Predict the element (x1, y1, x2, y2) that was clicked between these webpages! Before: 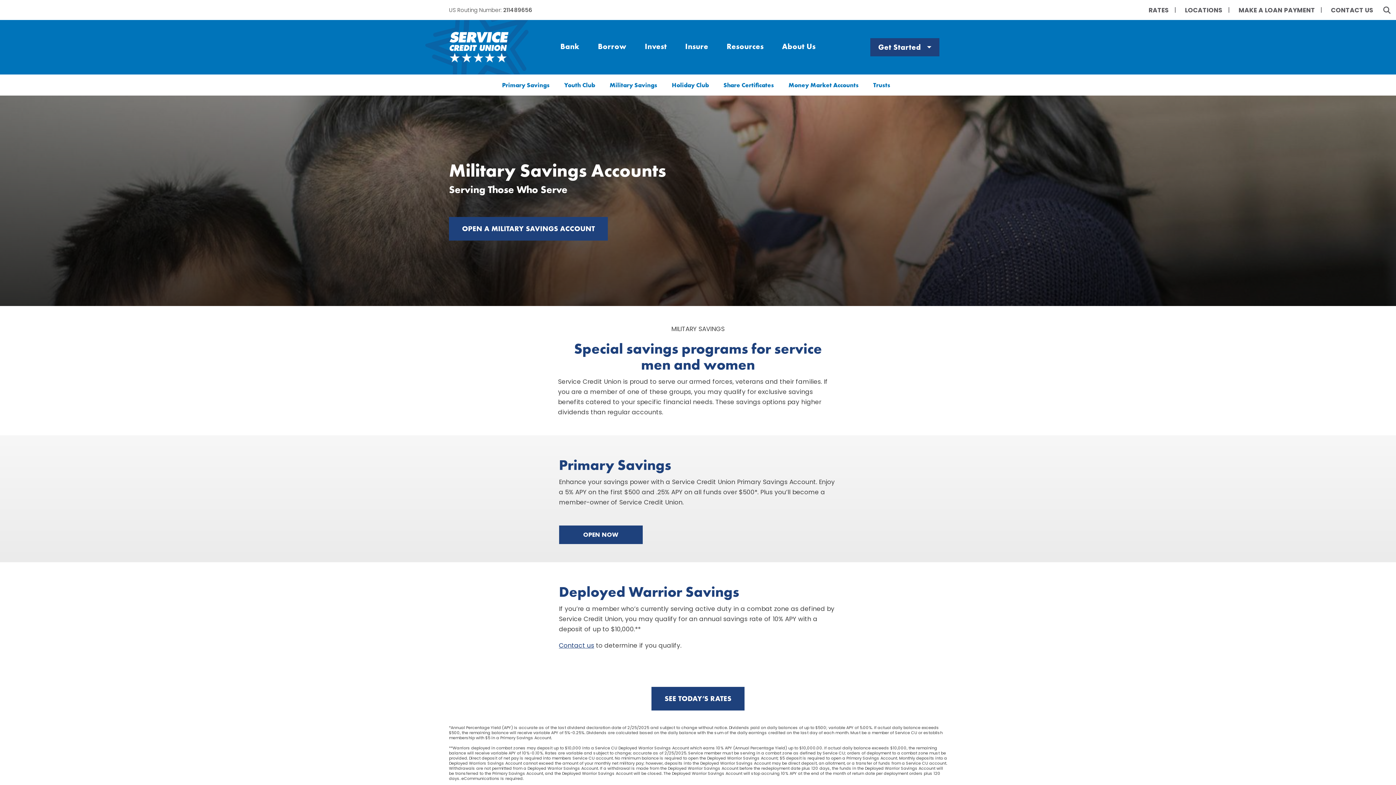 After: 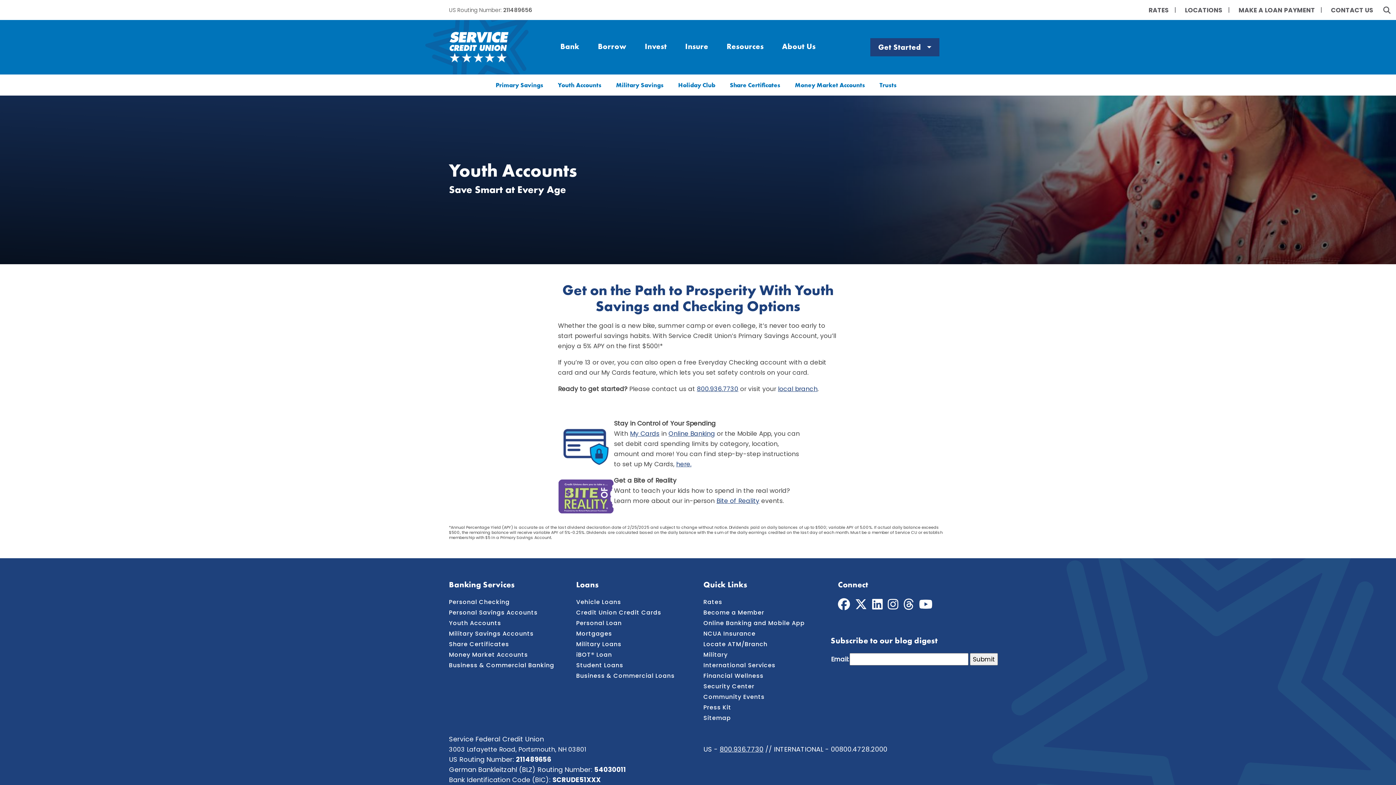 Action: bbox: (564, 81, 595, 89) label: Youth Club